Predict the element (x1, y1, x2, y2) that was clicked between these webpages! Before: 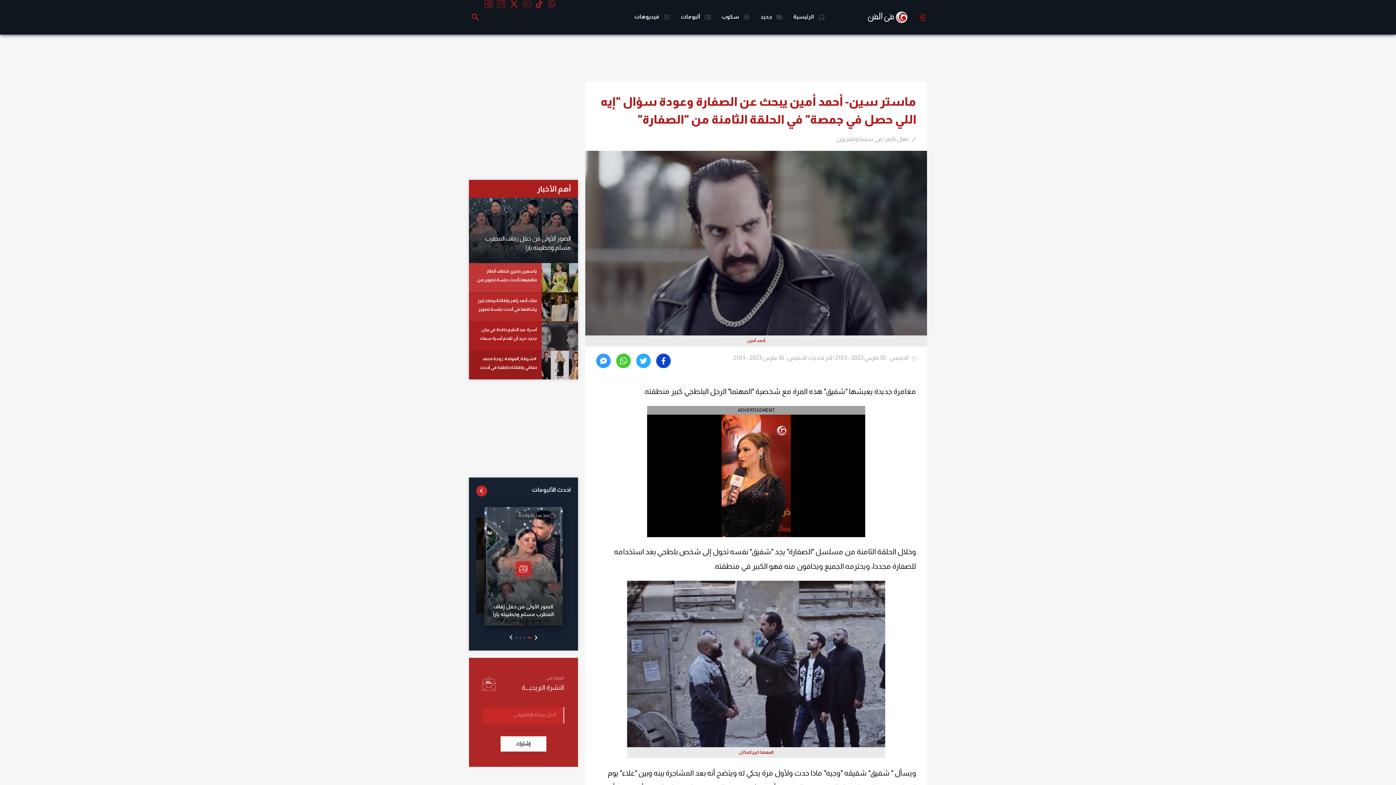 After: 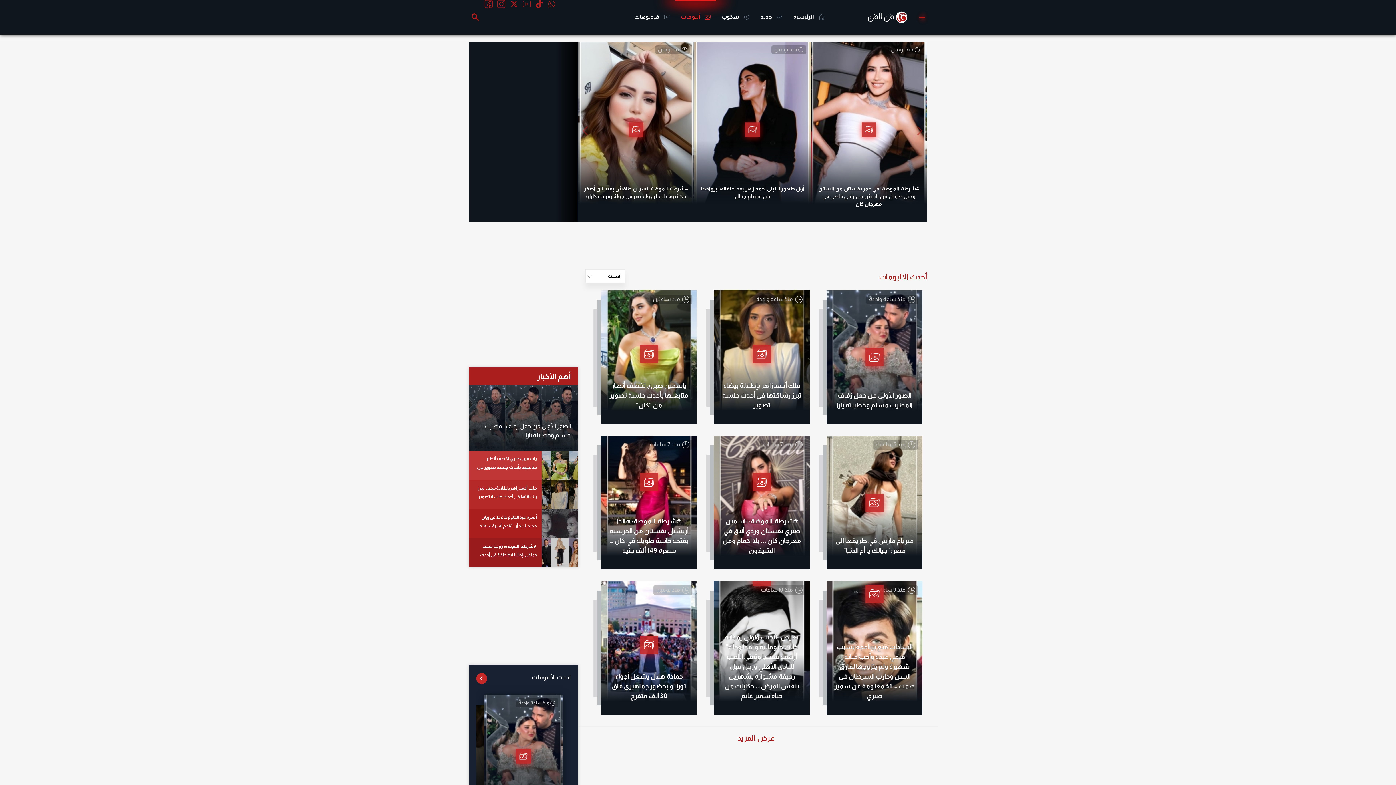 Action: label:  ألبومات bbox: (675, 0, 716, 34)